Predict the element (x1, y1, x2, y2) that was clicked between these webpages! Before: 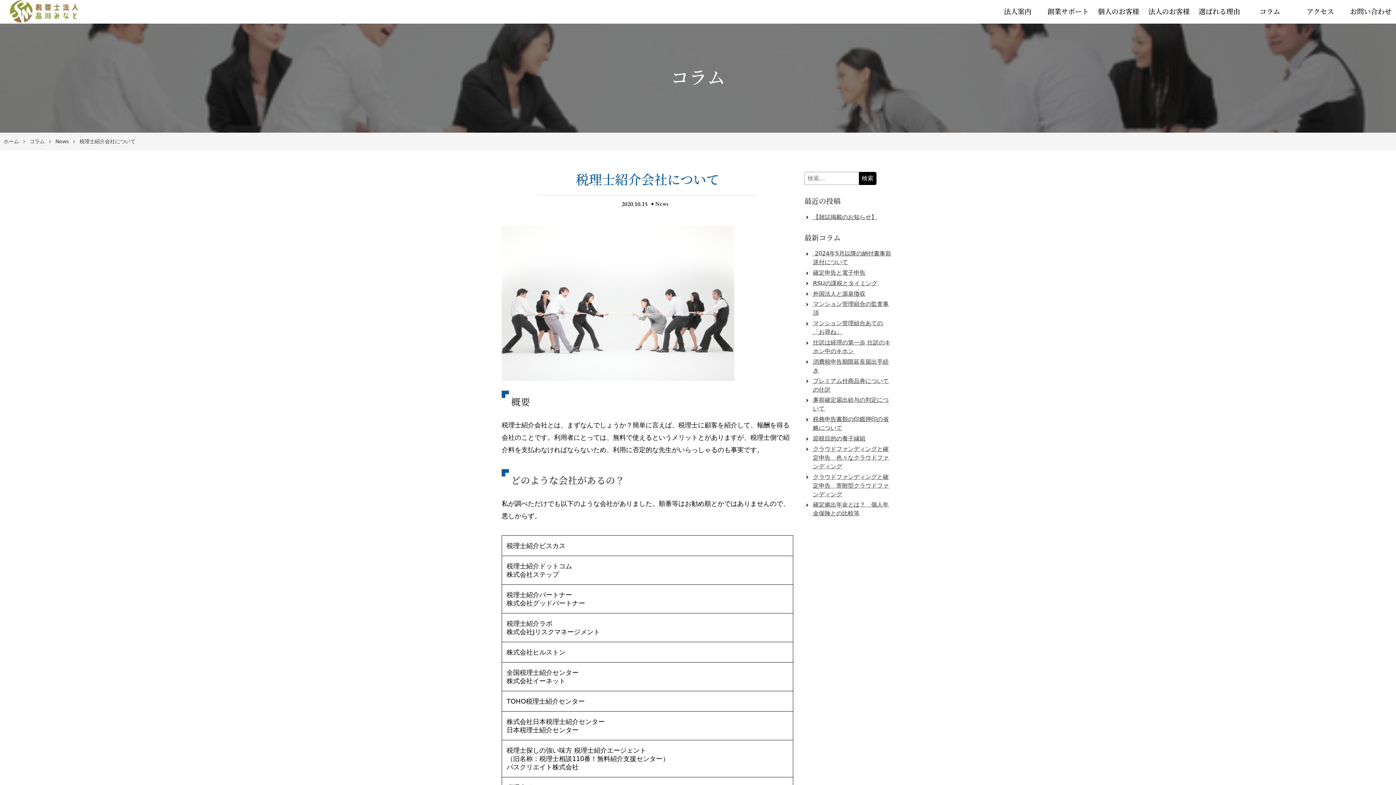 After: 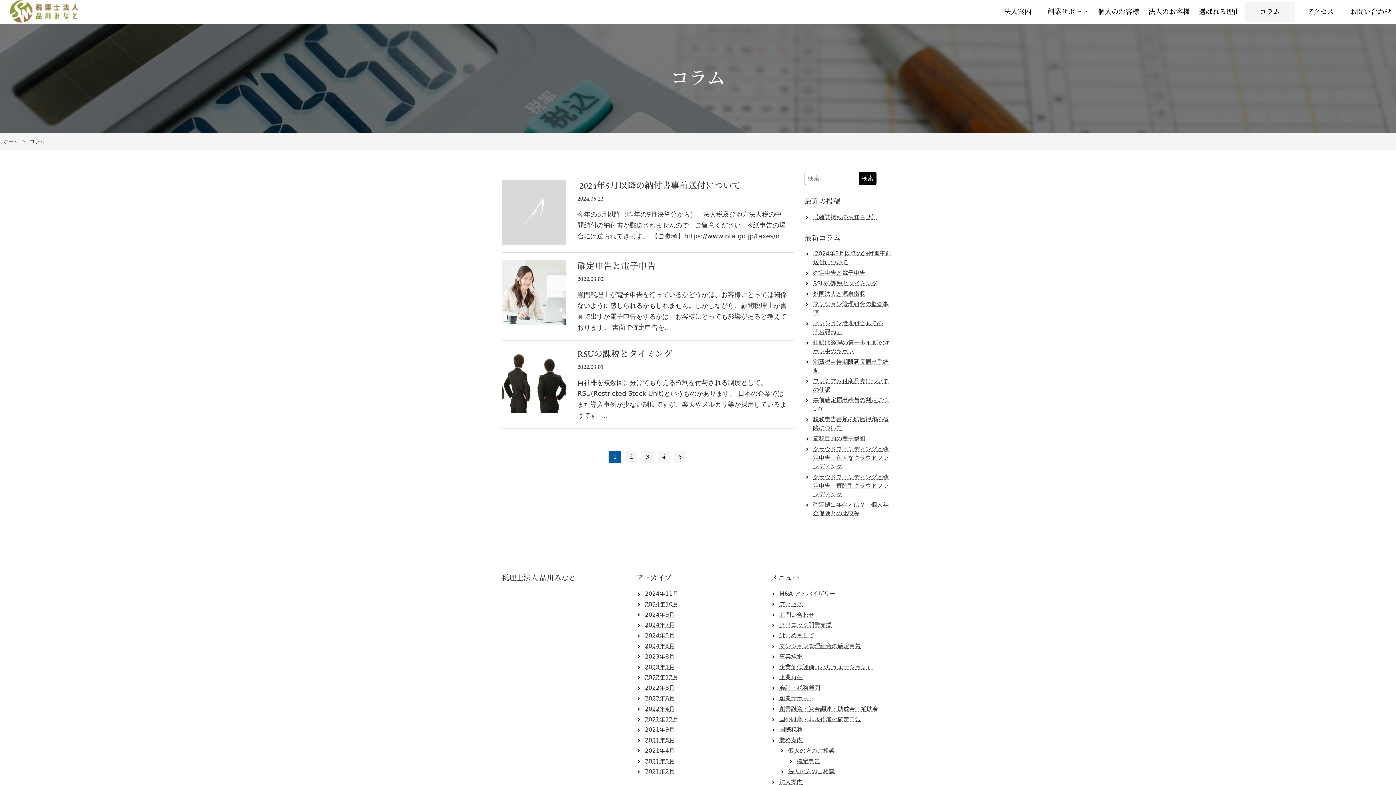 Action: label: コラム bbox: (29, 138, 44, 144)